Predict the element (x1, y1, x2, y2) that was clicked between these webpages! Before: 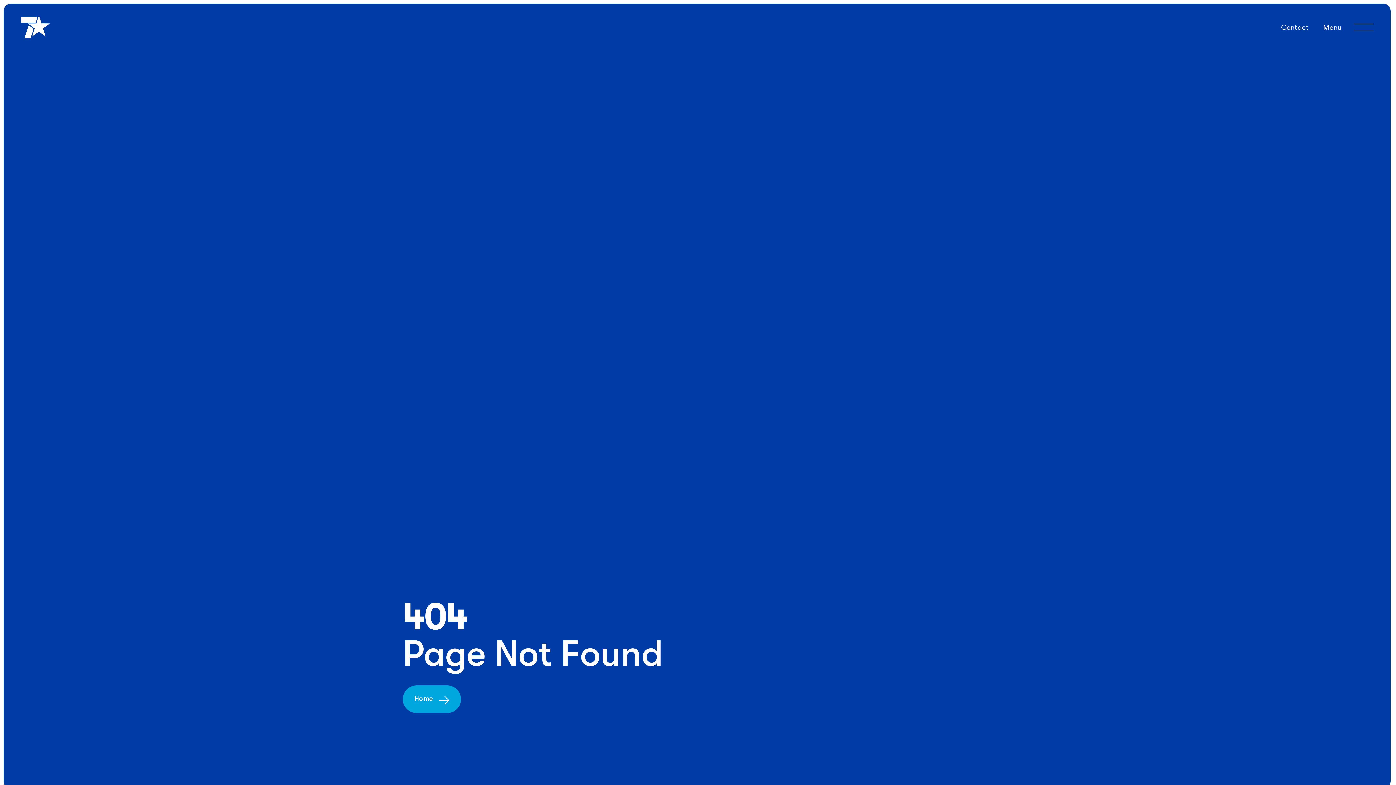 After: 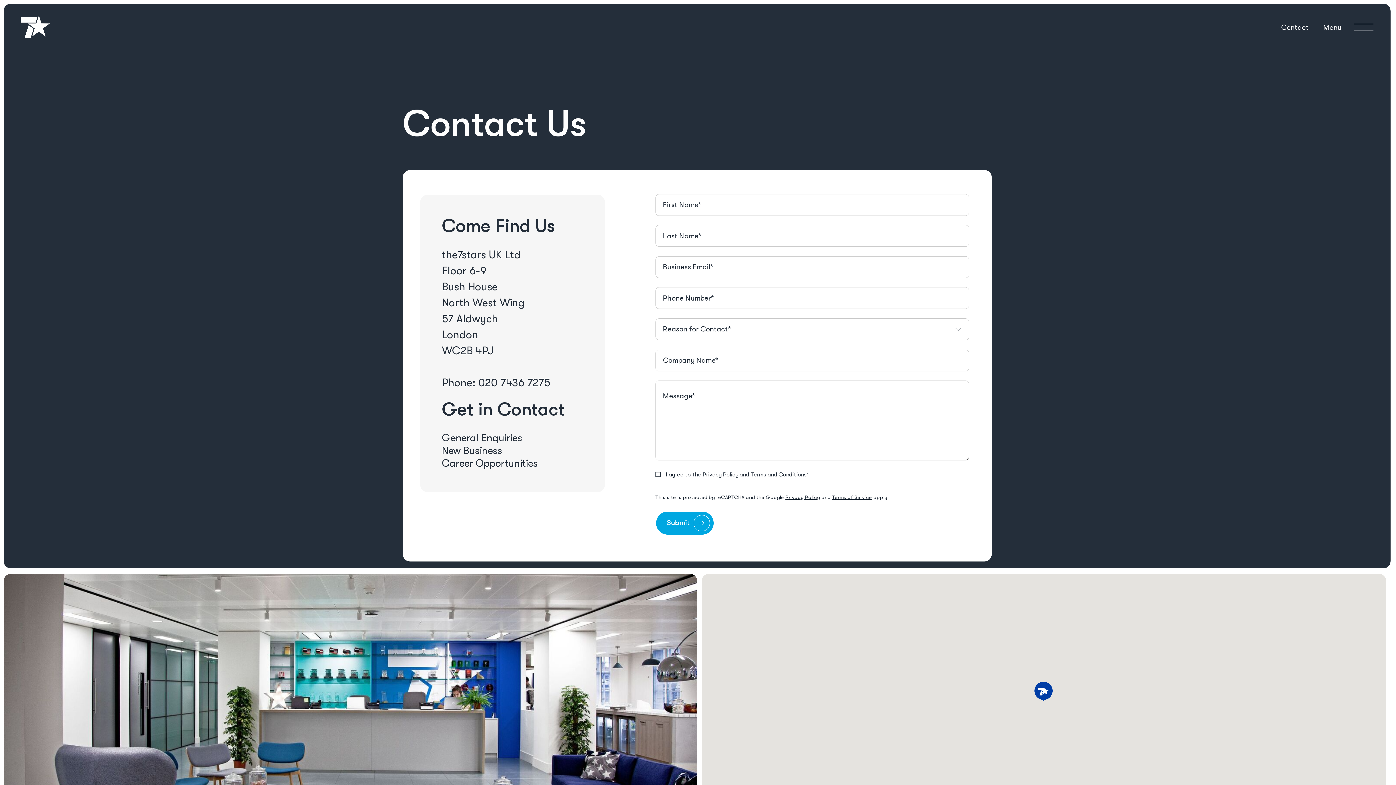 Action: label: Contact bbox: (1281, 23, 1309, 31)